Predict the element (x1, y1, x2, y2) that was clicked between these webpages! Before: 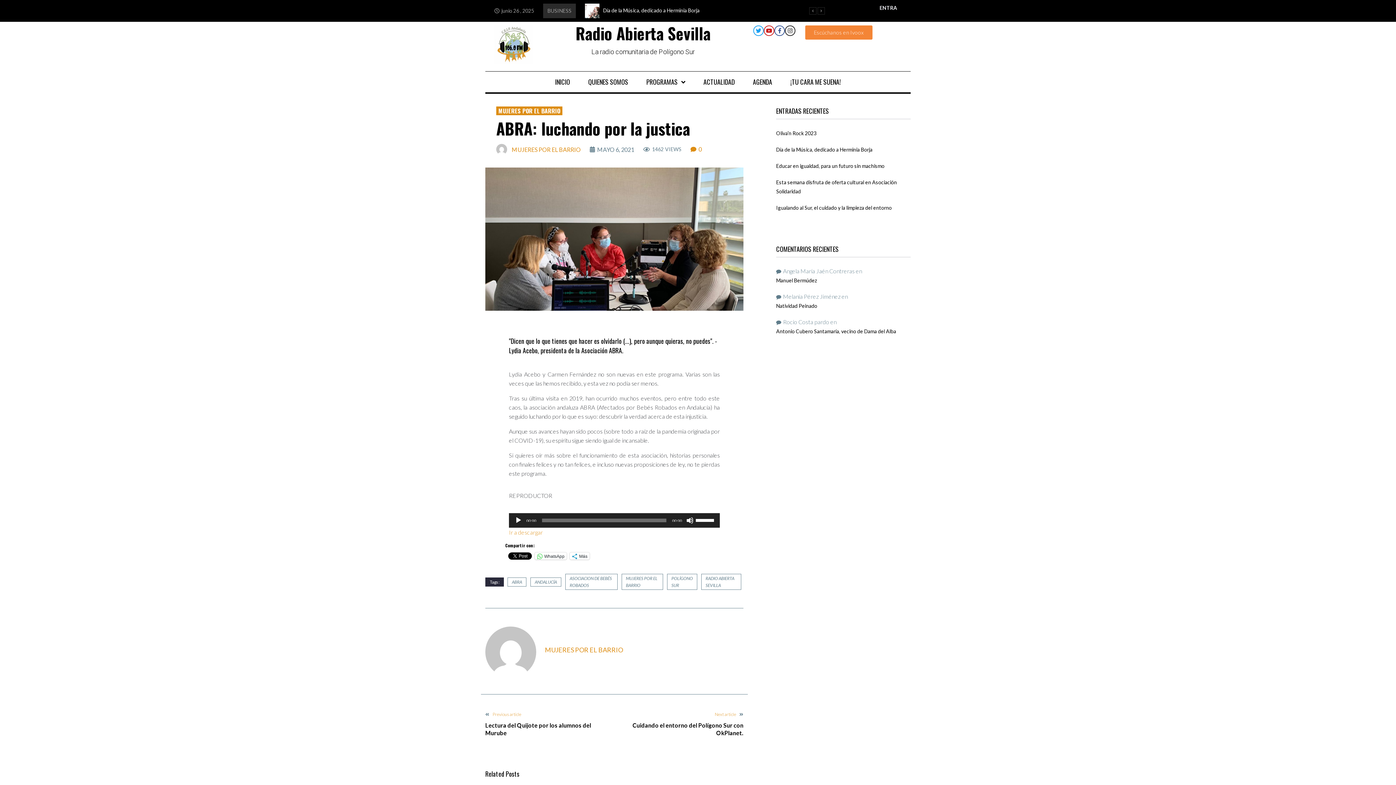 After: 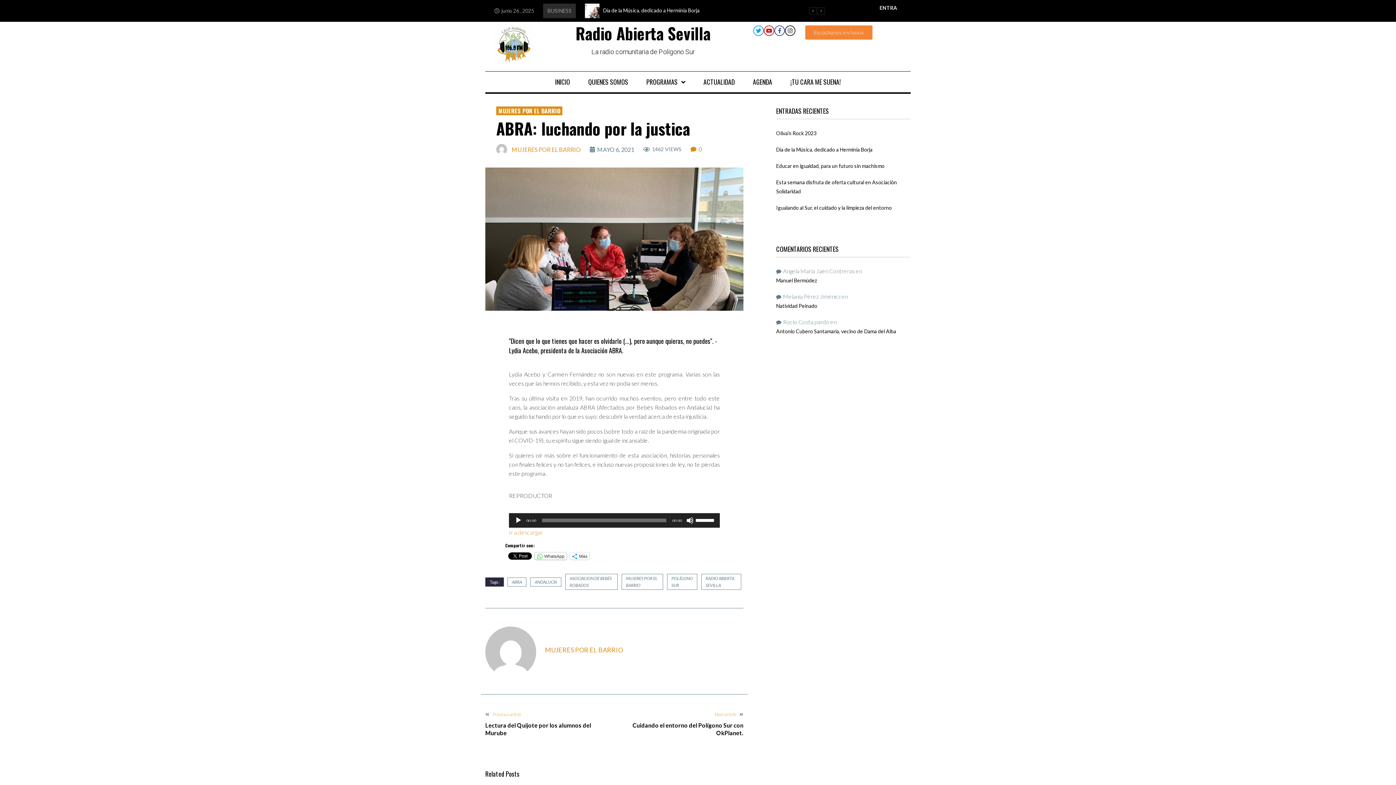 Action: label: WhatsApp bbox: (534, 552, 566, 560)